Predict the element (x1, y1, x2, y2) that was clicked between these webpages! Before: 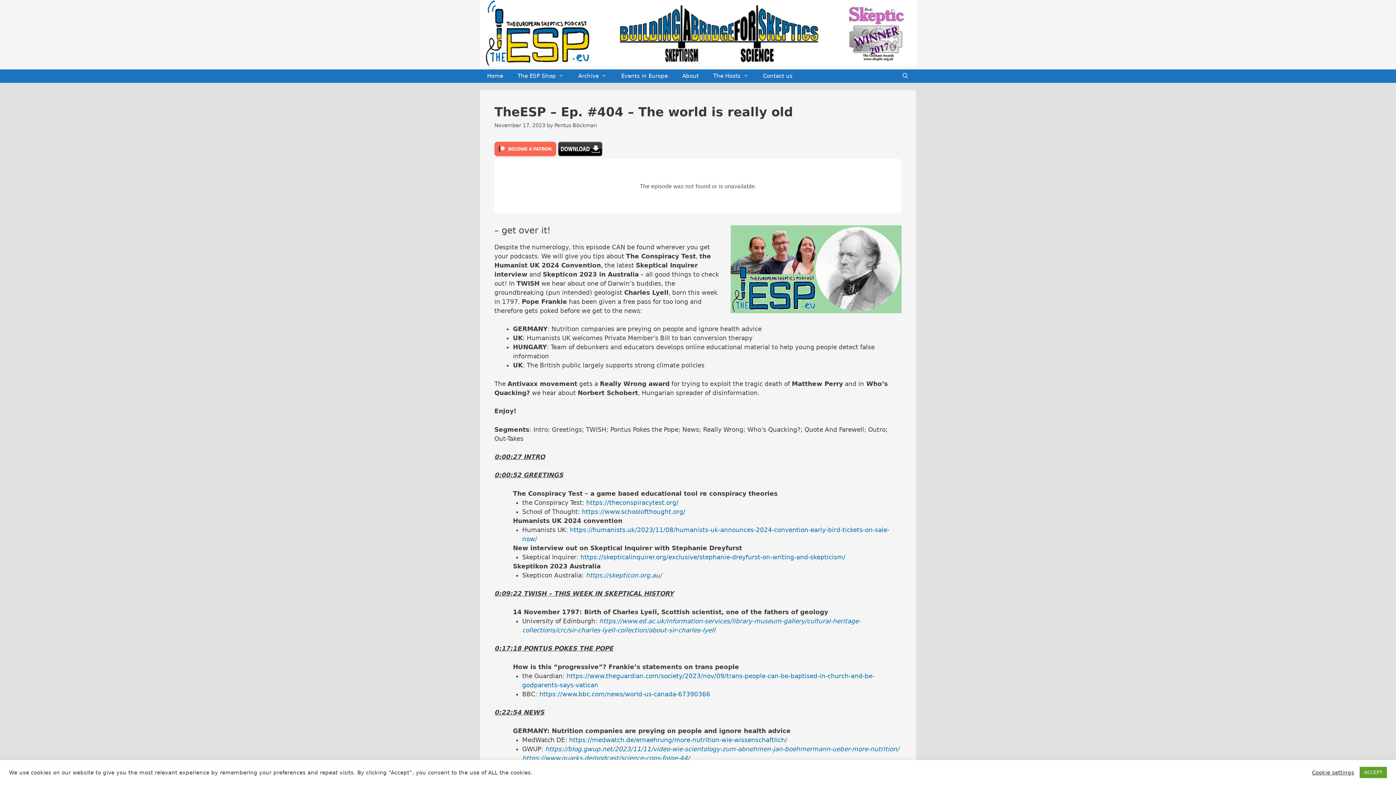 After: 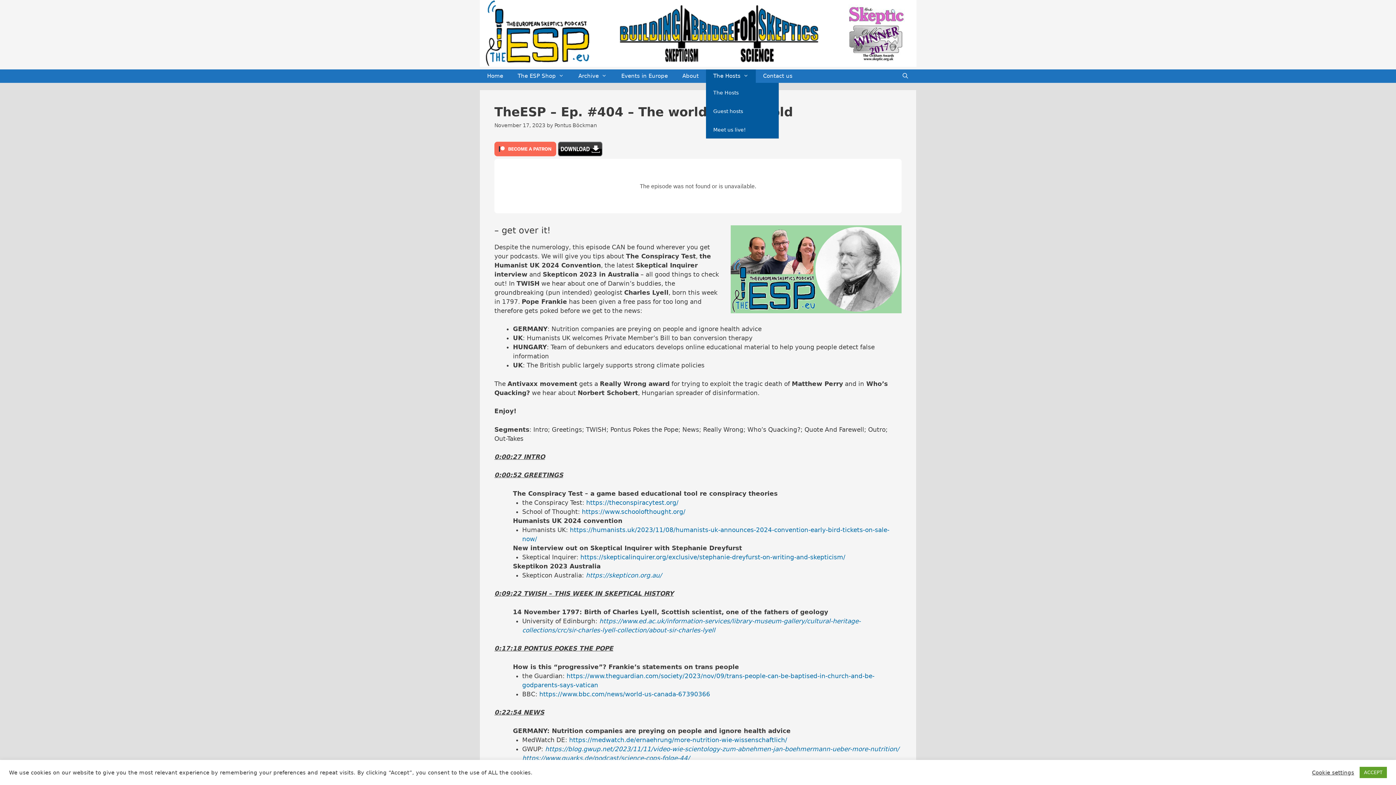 Action: label: The Hosts bbox: (706, 69, 756, 82)